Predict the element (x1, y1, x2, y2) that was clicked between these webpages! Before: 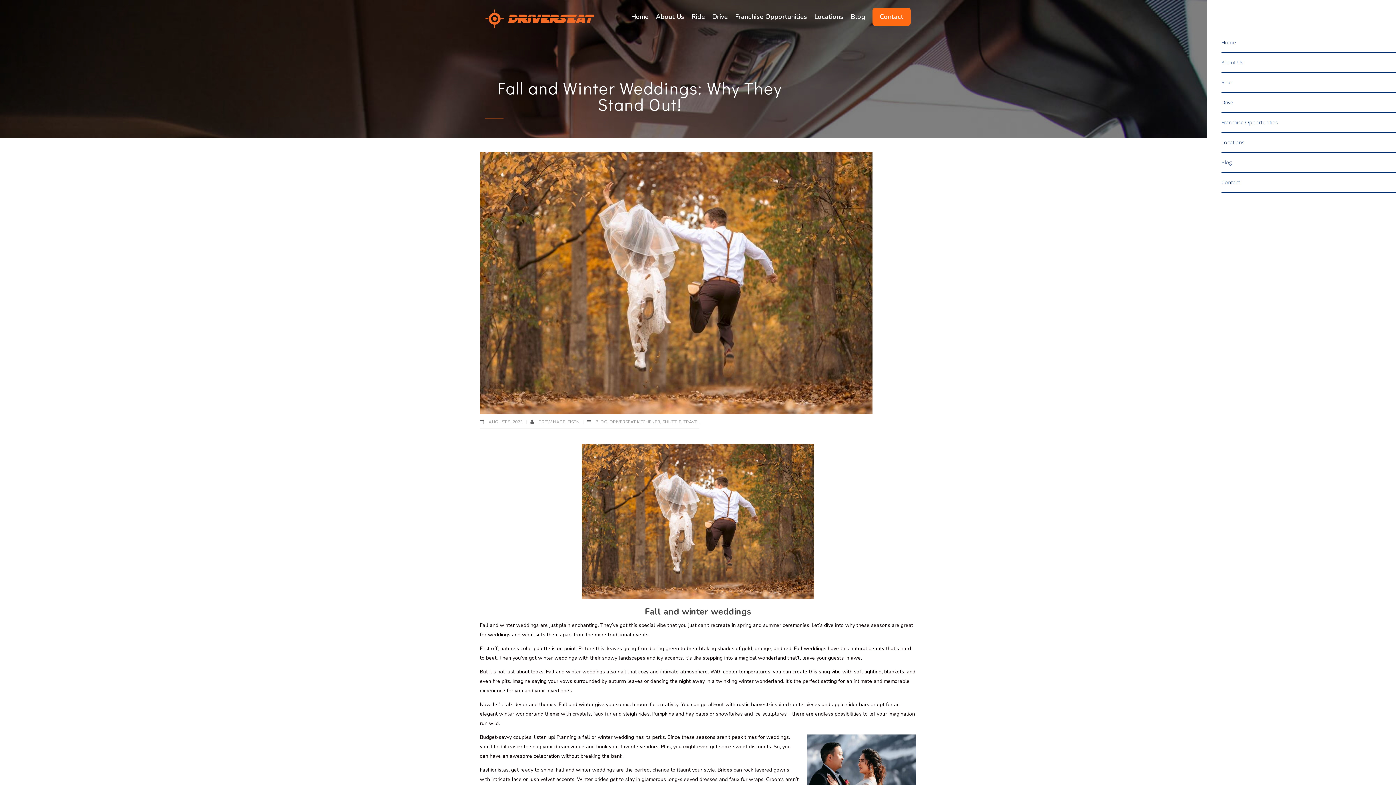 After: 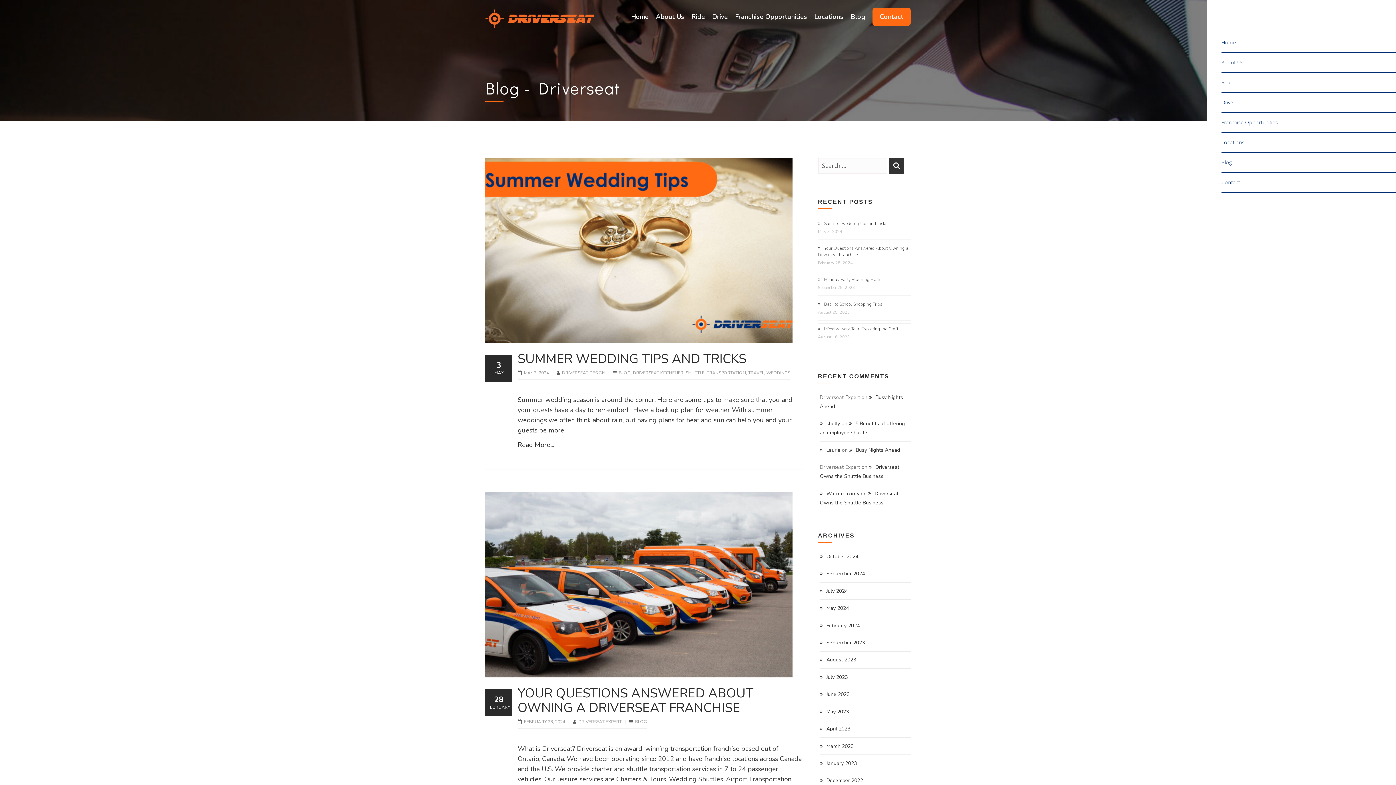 Action: bbox: (595, 419, 607, 425) label: BLOG